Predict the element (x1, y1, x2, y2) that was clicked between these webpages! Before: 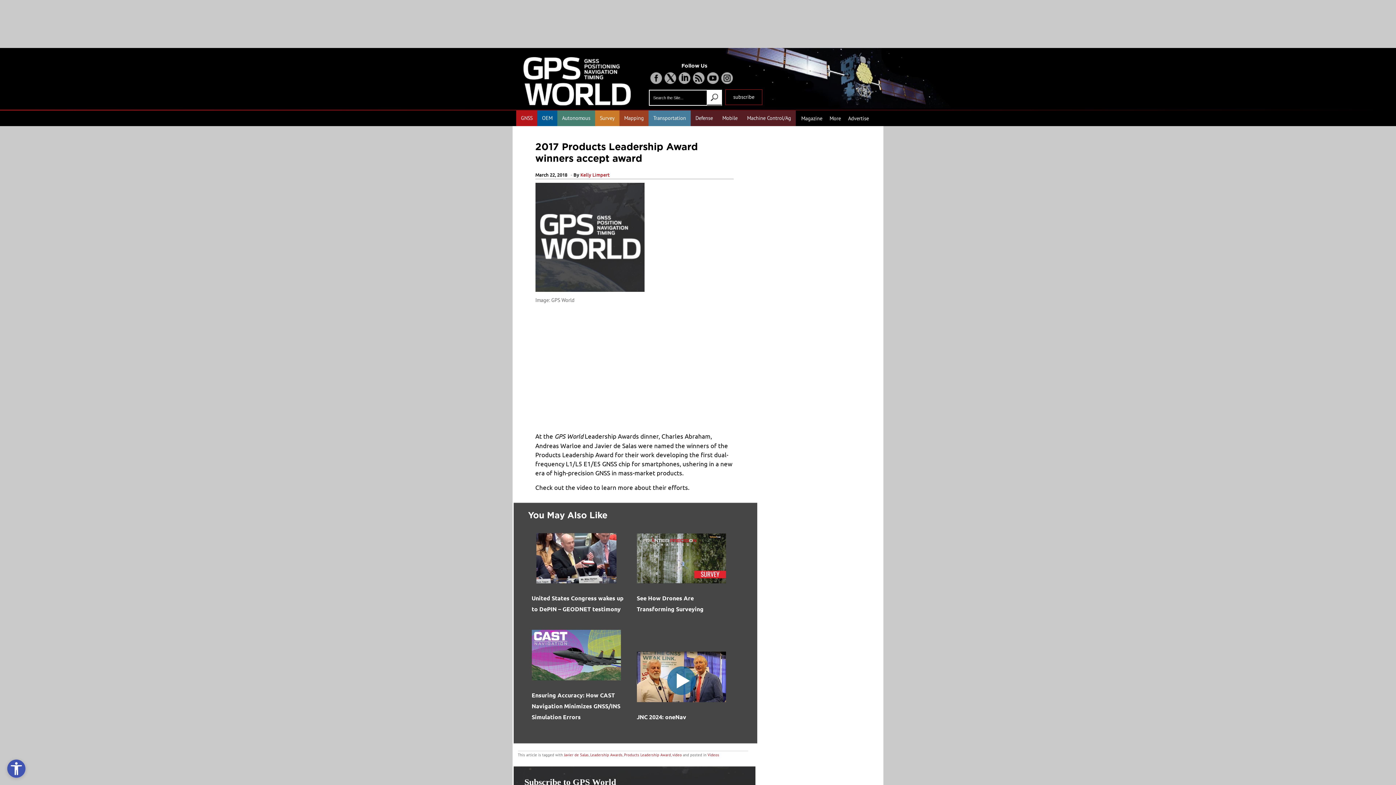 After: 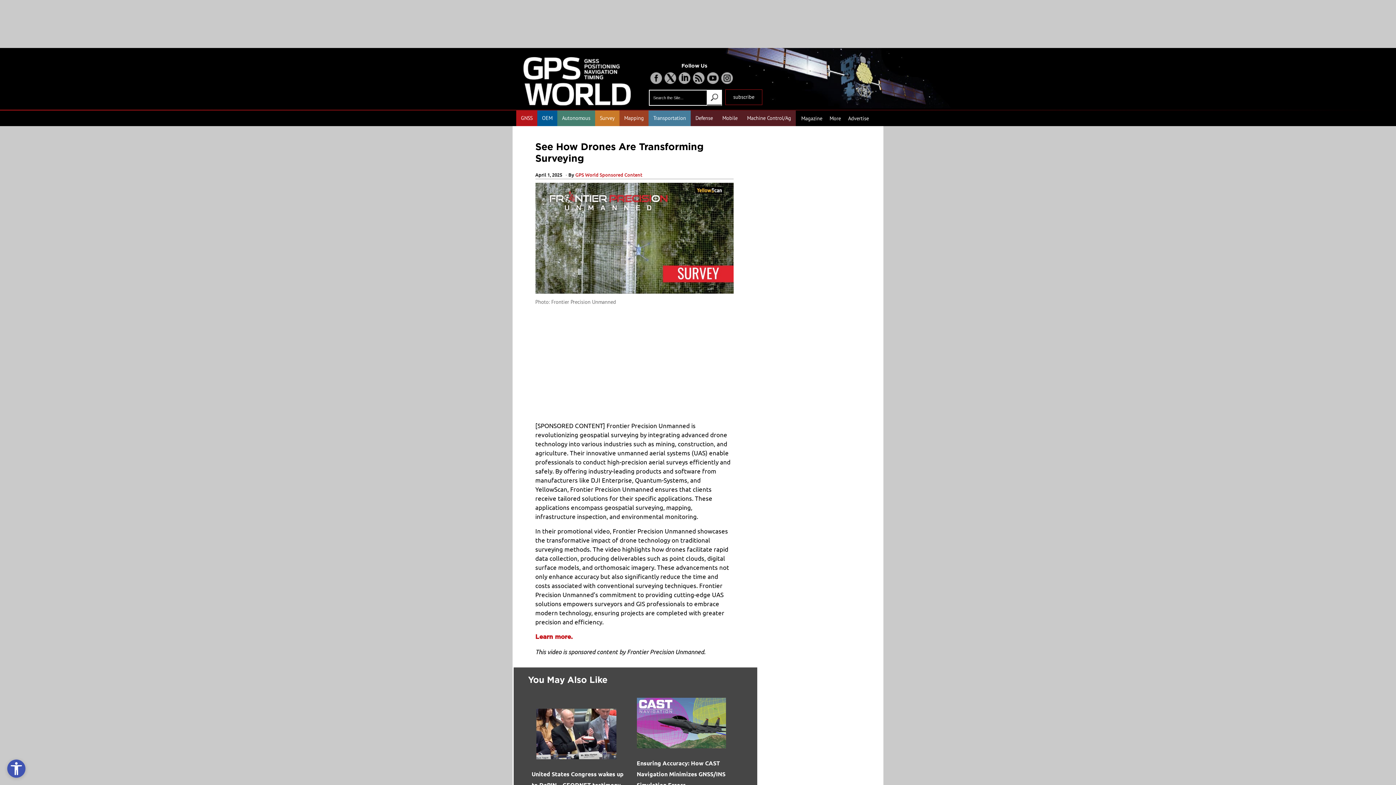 Action: bbox: (636, 585, 726, 592)